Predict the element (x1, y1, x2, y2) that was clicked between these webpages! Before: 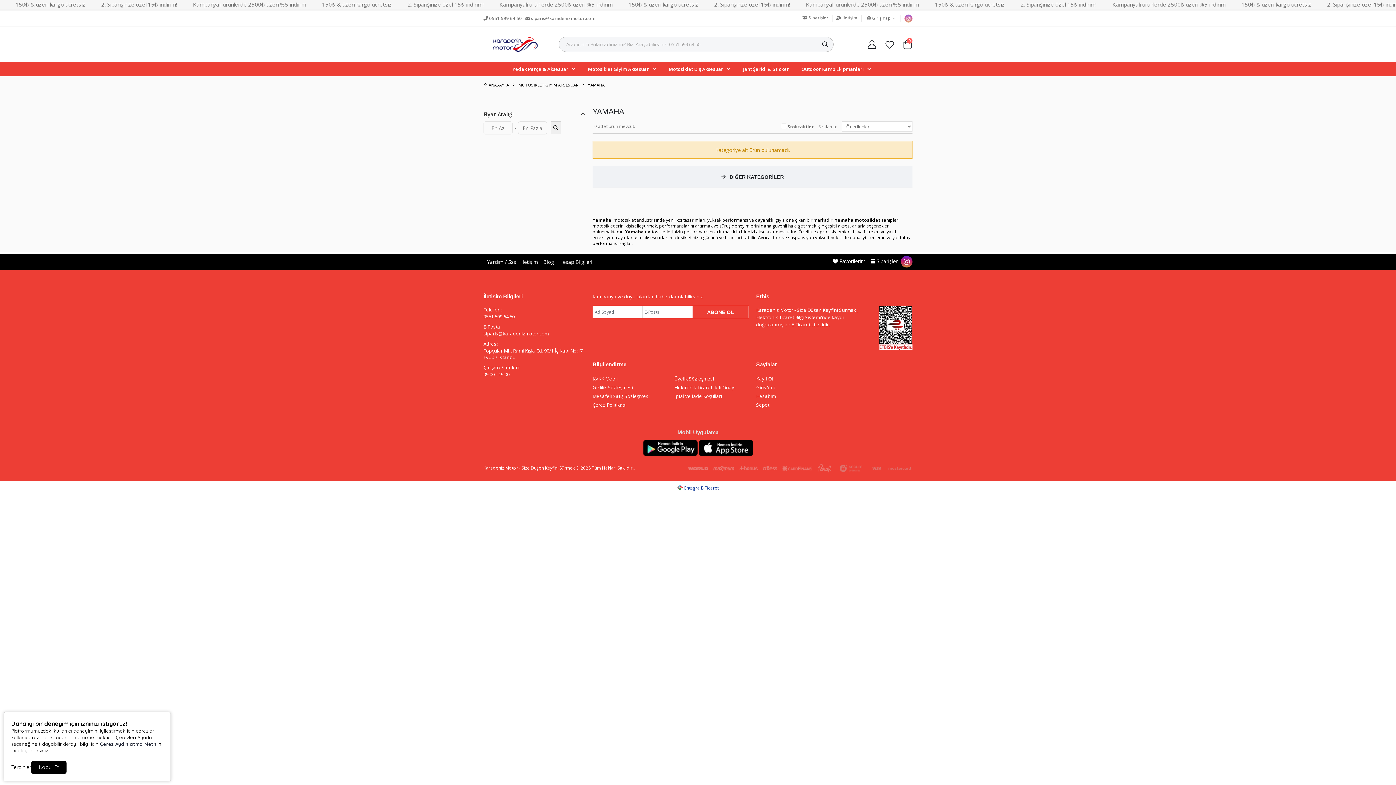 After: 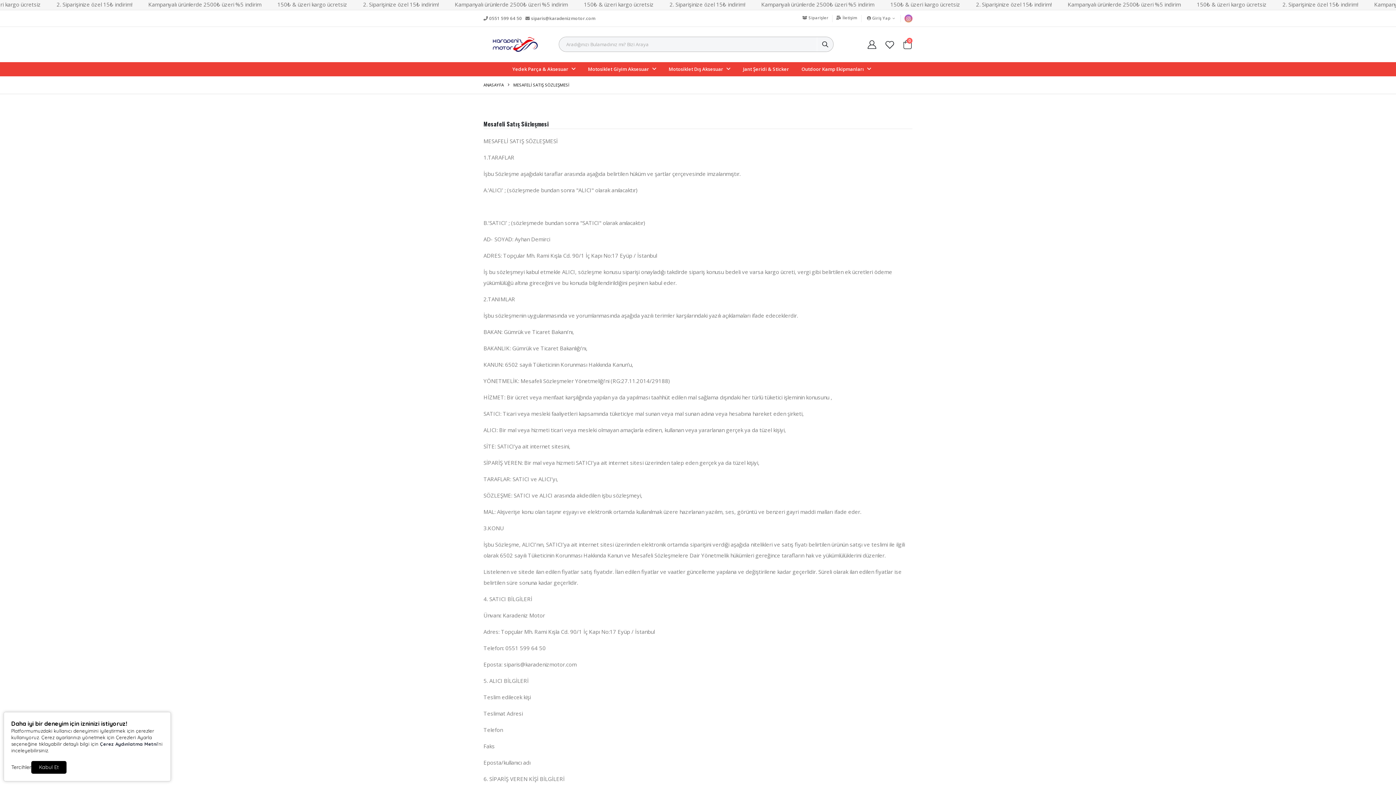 Action: label: Mesafeli Satış Sözleşmesi bbox: (592, 393, 649, 399)